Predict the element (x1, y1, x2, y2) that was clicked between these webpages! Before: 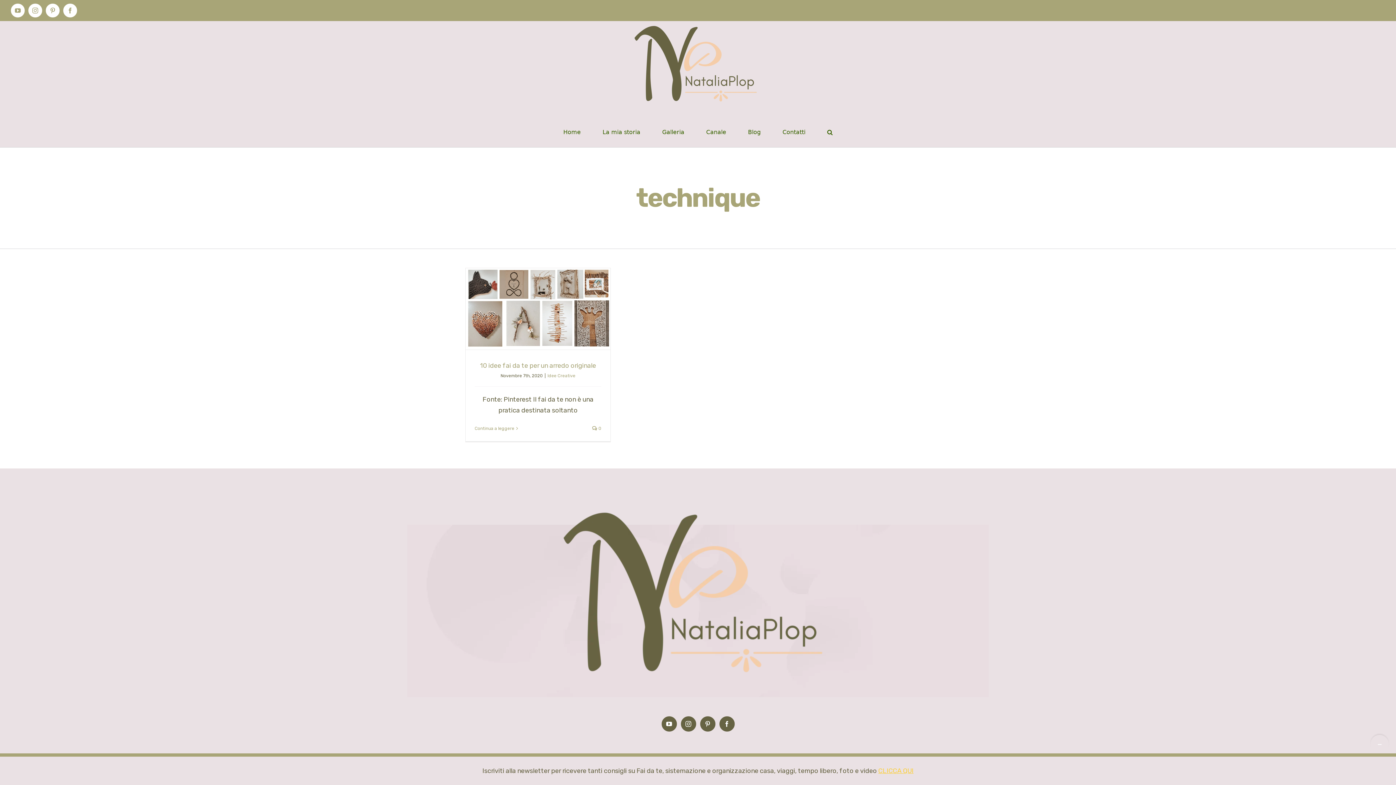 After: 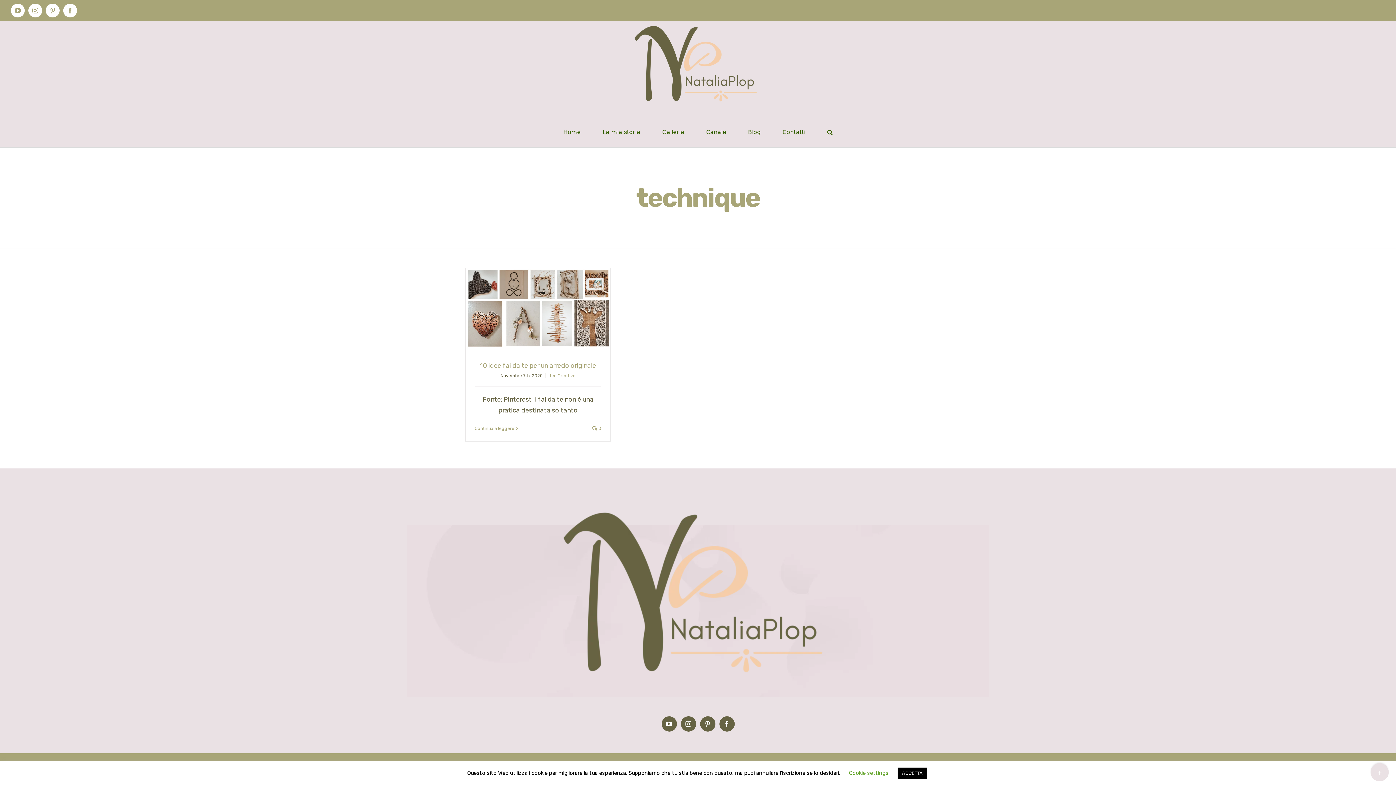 Action: label: Toggle area barra scorrevole bbox: (1370, 735, 1389, 753)